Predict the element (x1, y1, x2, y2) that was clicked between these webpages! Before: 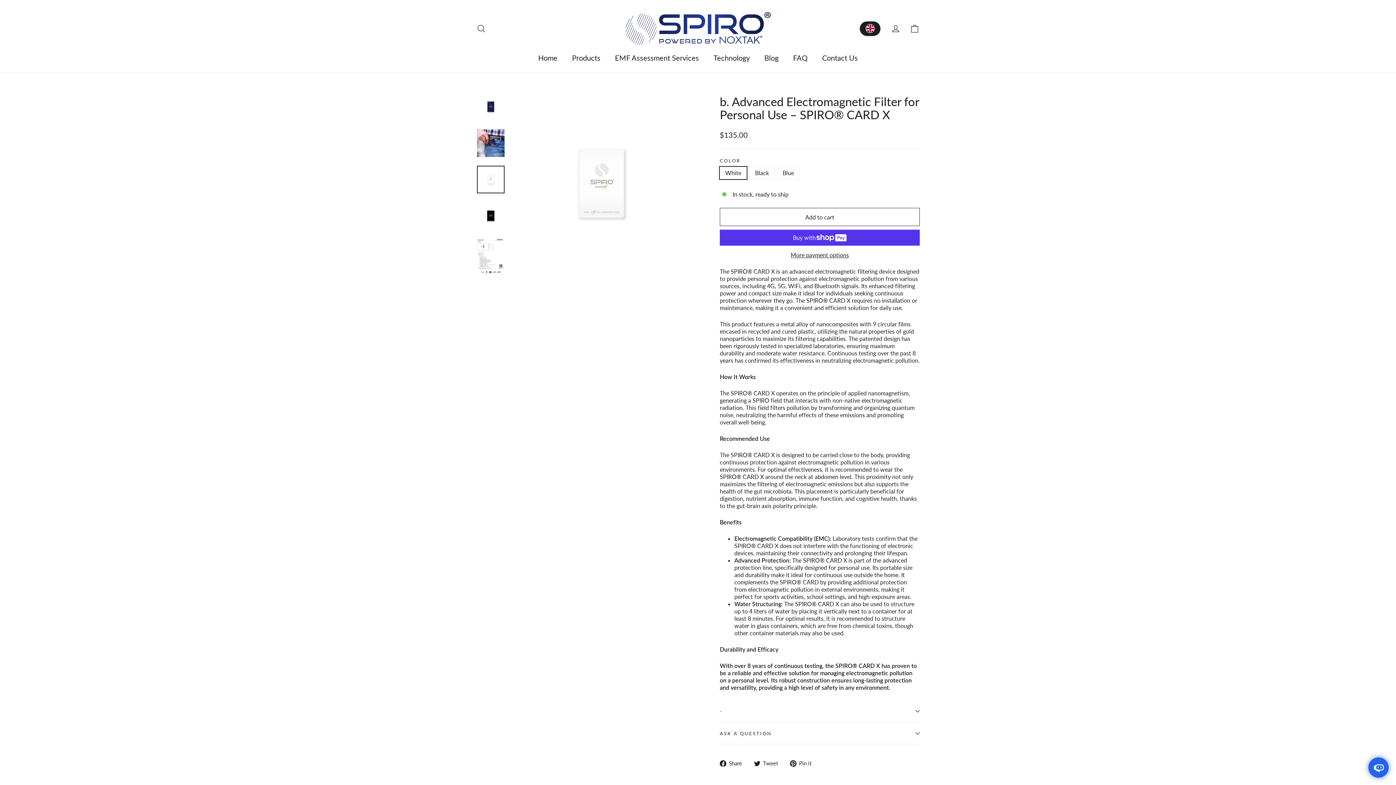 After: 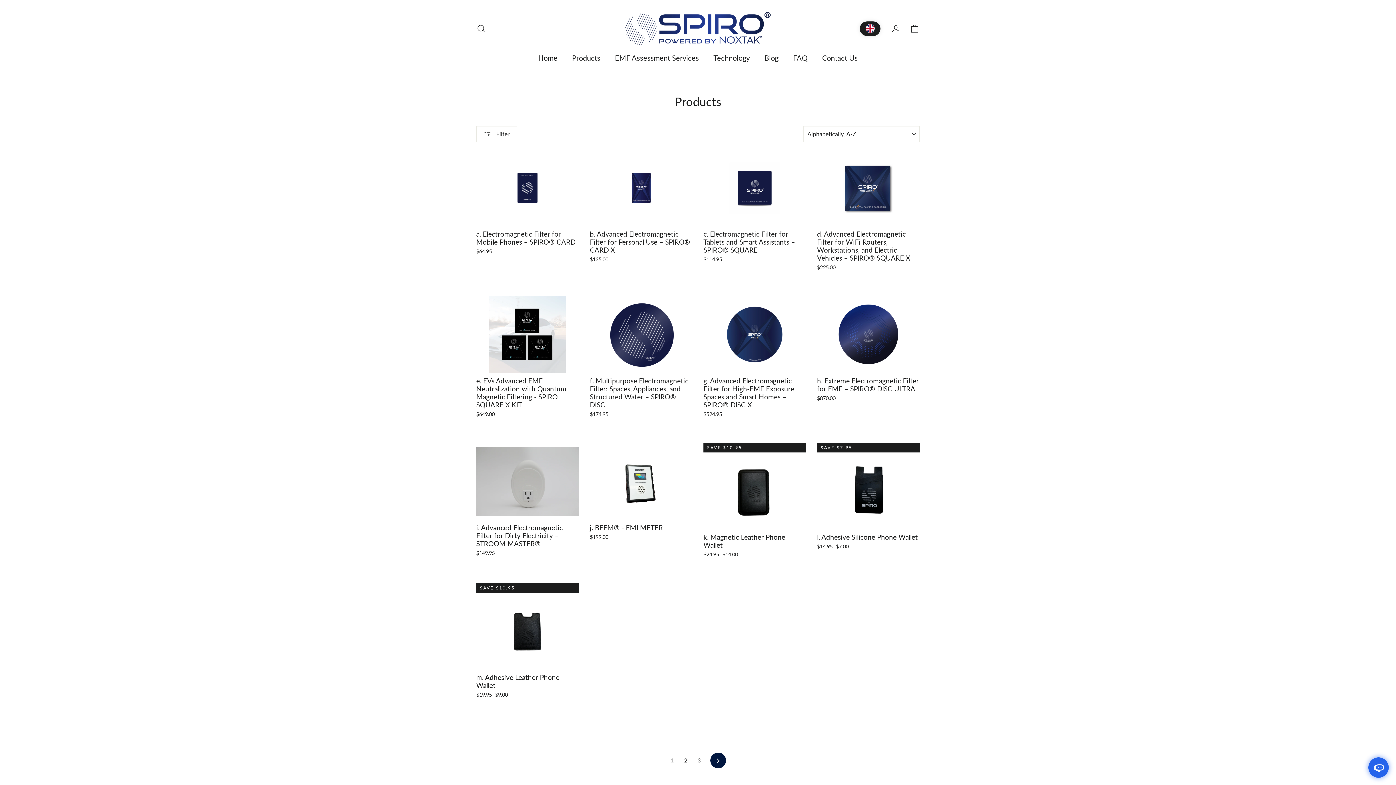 Action: label: Products bbox: (563, 50, 606, 65)